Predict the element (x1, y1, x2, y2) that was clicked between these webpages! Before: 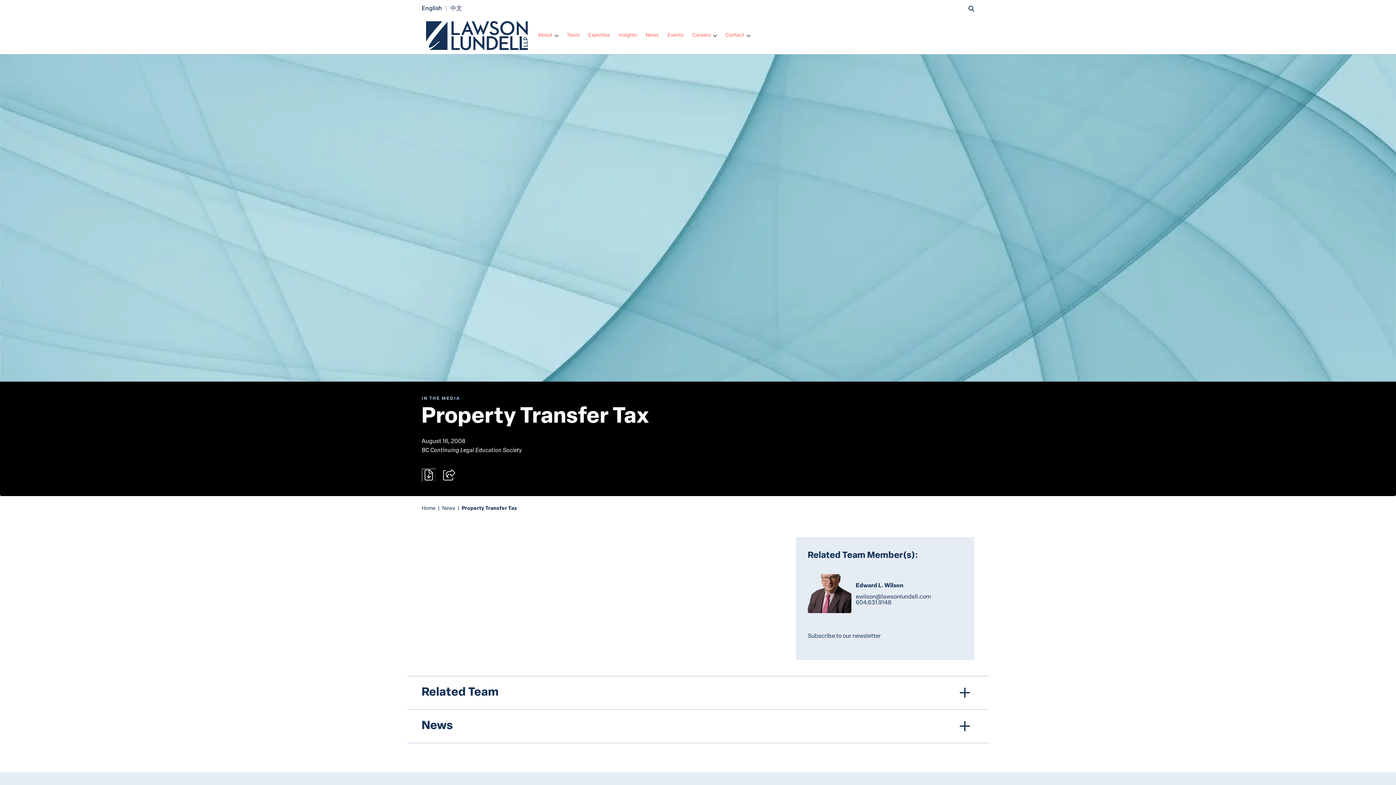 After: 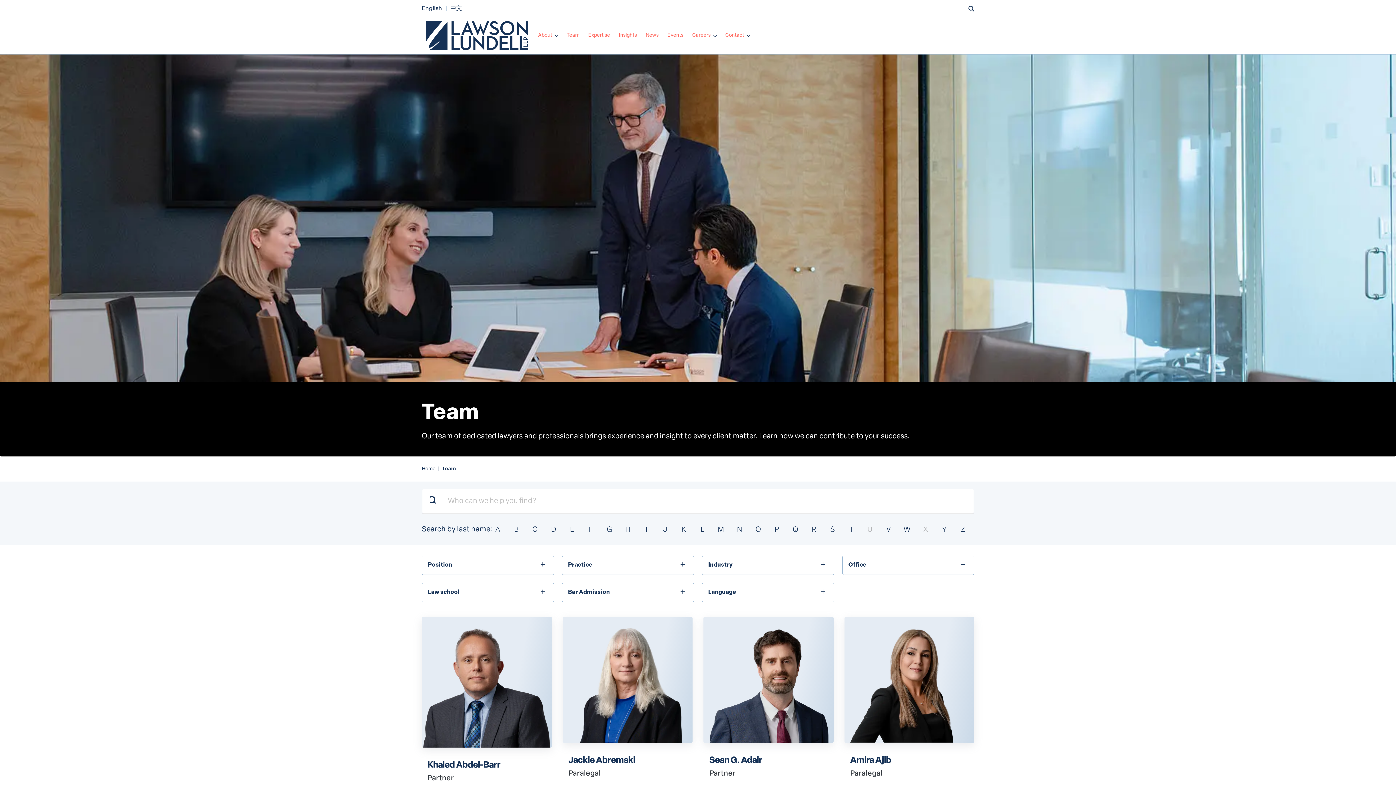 Action: label: Team bbox: (562, 18, 584, 52)